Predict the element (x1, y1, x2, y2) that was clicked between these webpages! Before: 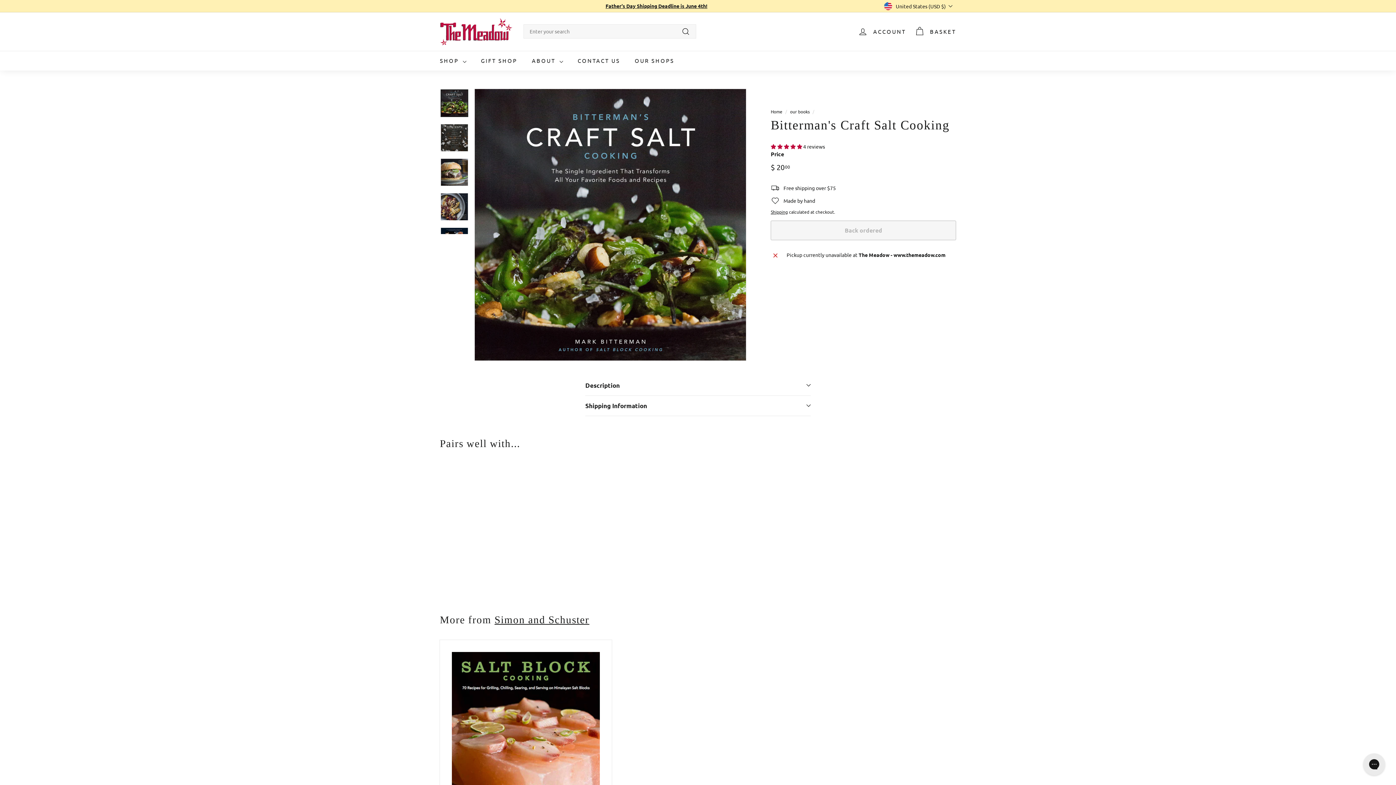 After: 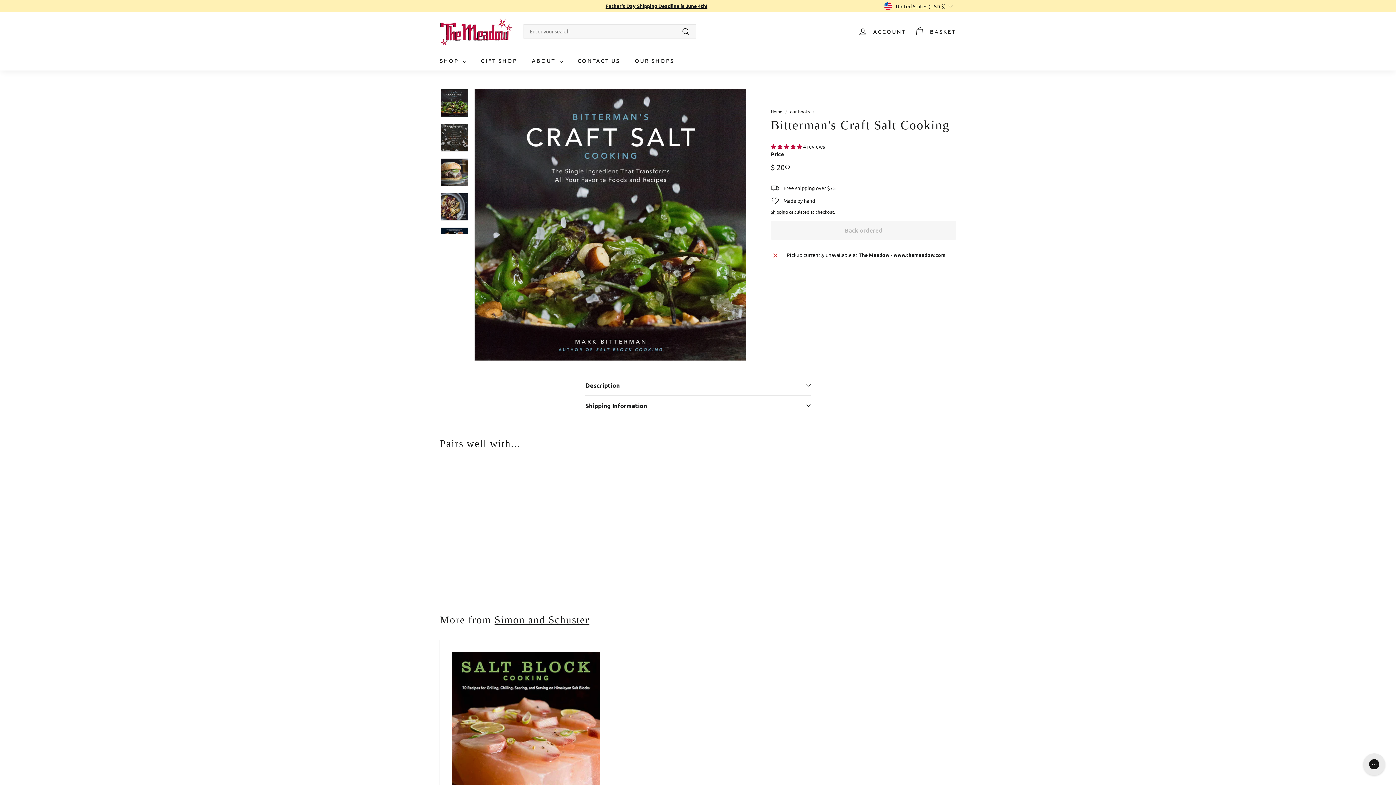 Action: bbox: (770, 143, 803, 149) label: 5.00 stars